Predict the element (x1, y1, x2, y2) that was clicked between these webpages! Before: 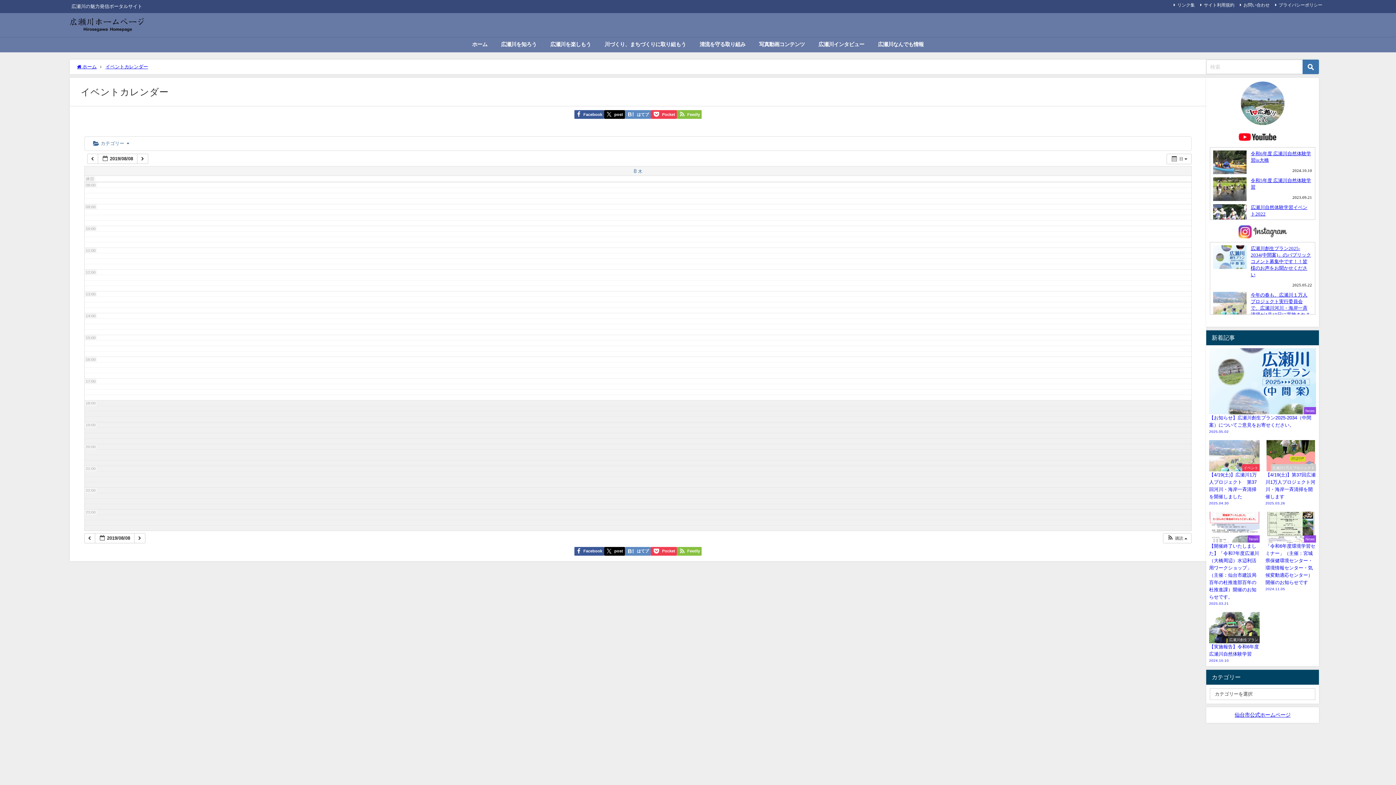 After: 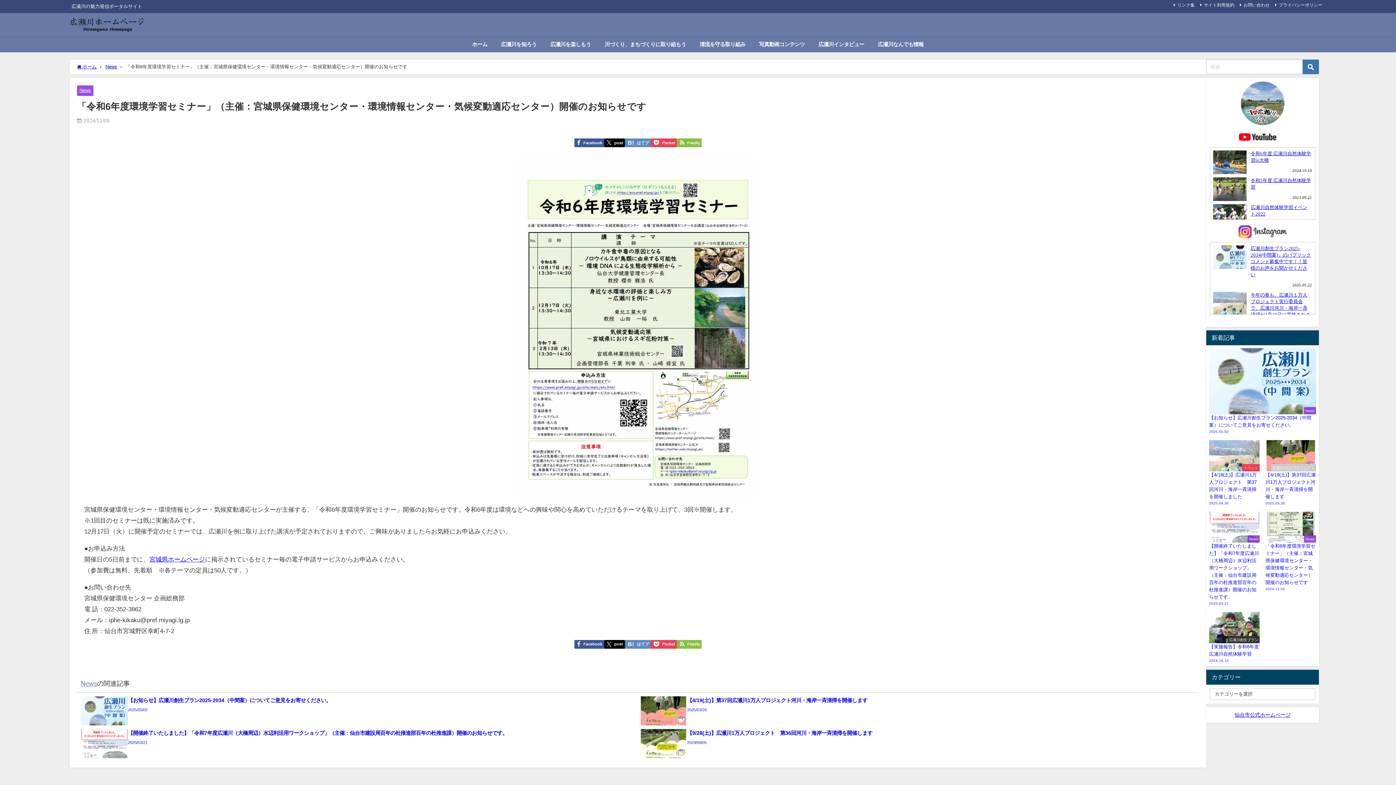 Action: label: News
「令和6年度環境学習セミナー」（主催：宮城県保健環境センター・環境情報センター・気候変動適応センター）開催のお知らせです
2024.11.05 bbox: (1262, 508, 1319, 595)